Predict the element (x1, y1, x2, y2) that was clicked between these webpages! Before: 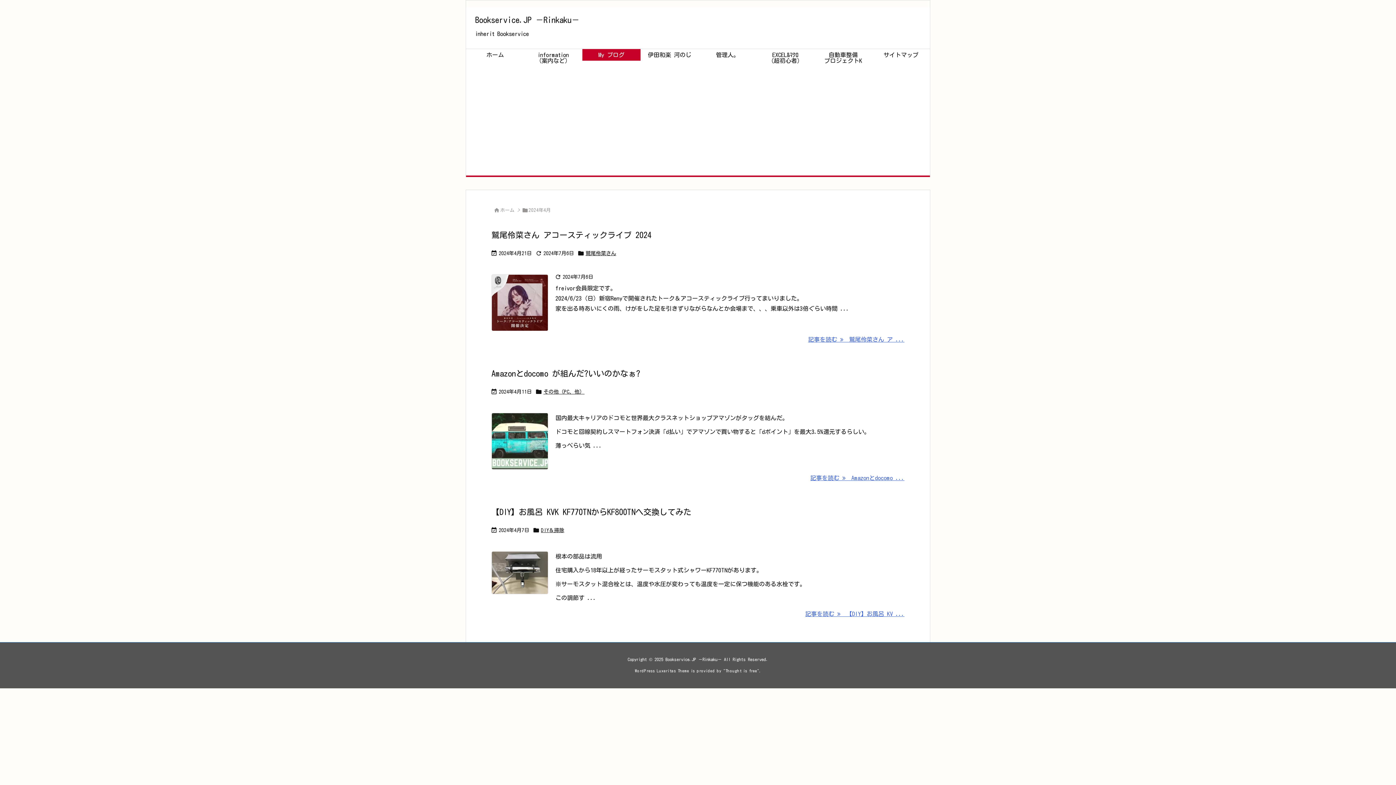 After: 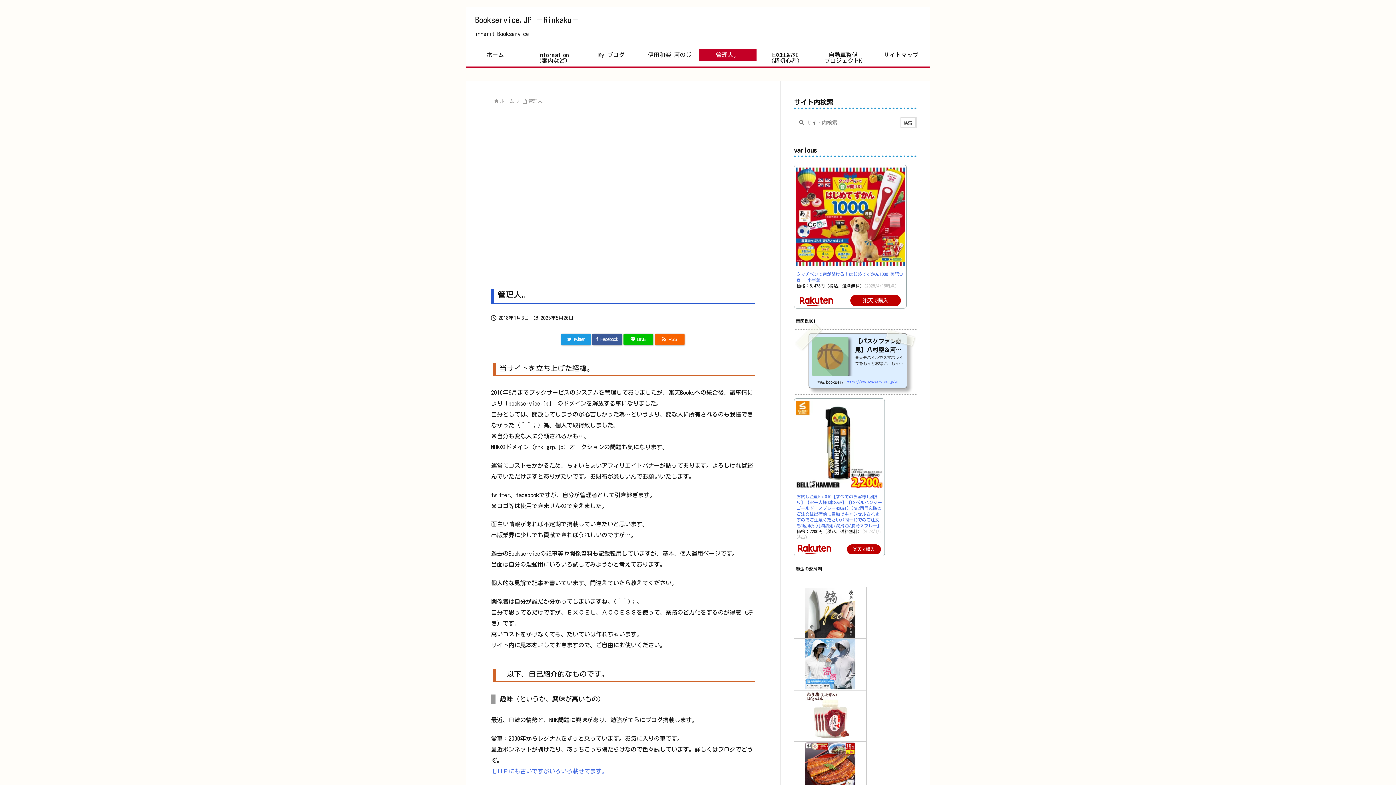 Action: bbox: (698, 49, 756, 60) label: 管理人。